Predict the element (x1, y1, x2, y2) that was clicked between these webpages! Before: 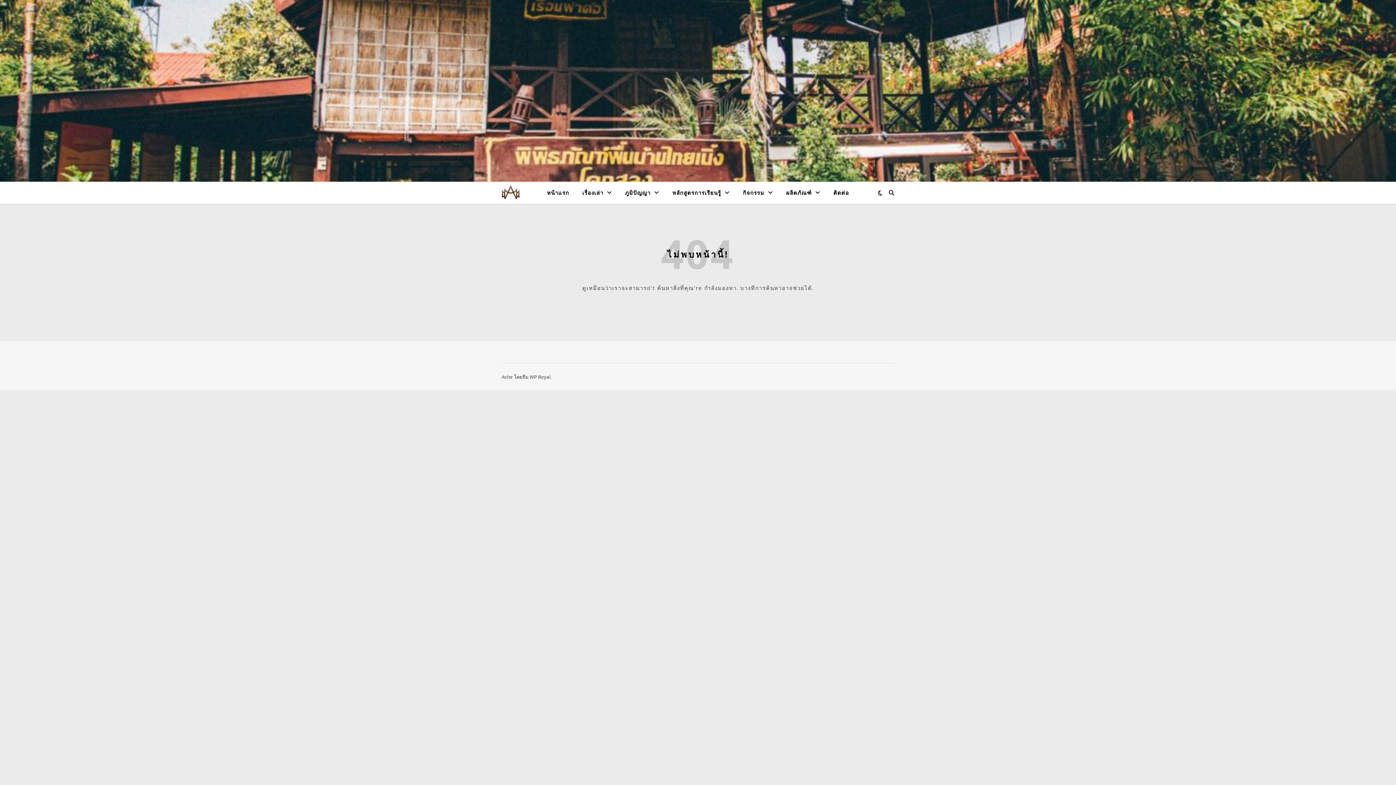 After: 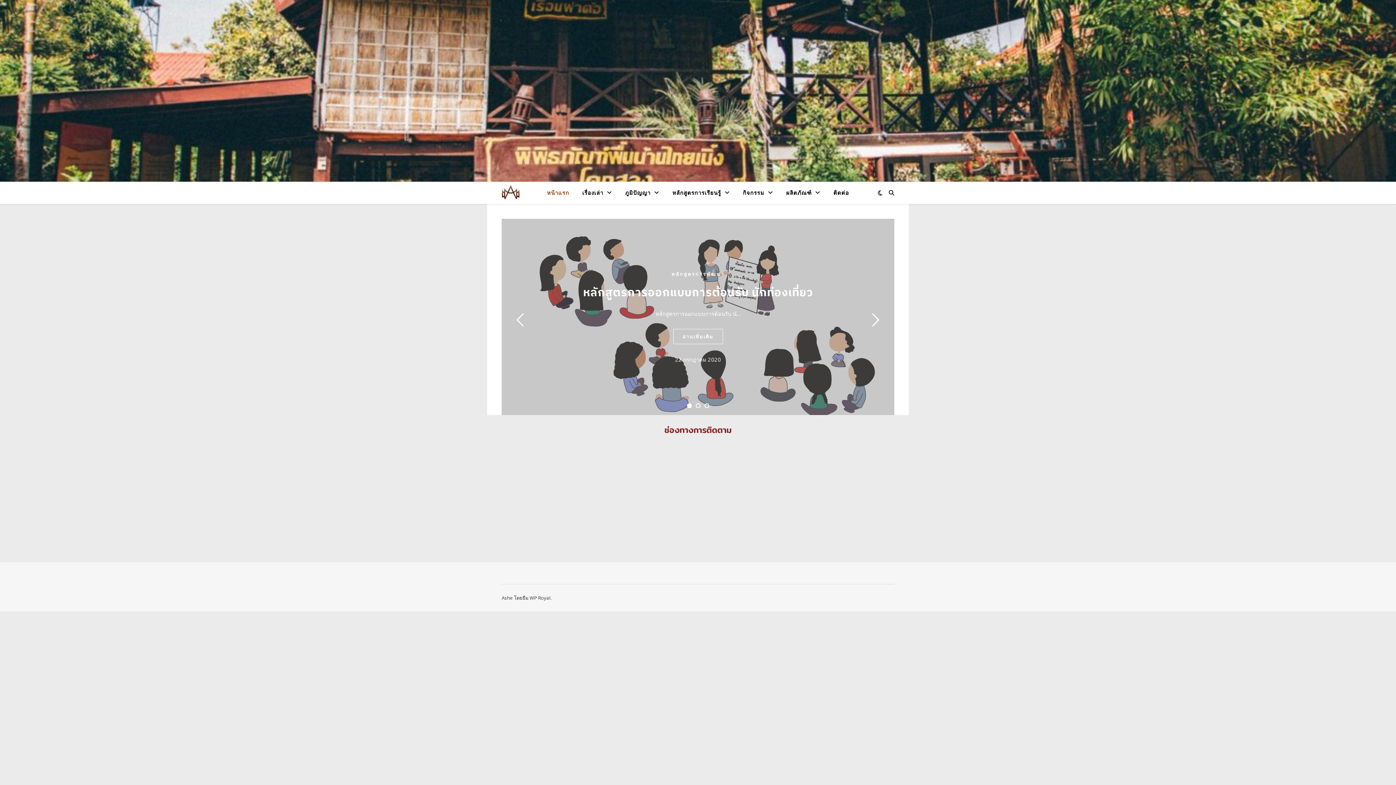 Action: bbox: (547, 181, 575, 203) label: หน้าแรก